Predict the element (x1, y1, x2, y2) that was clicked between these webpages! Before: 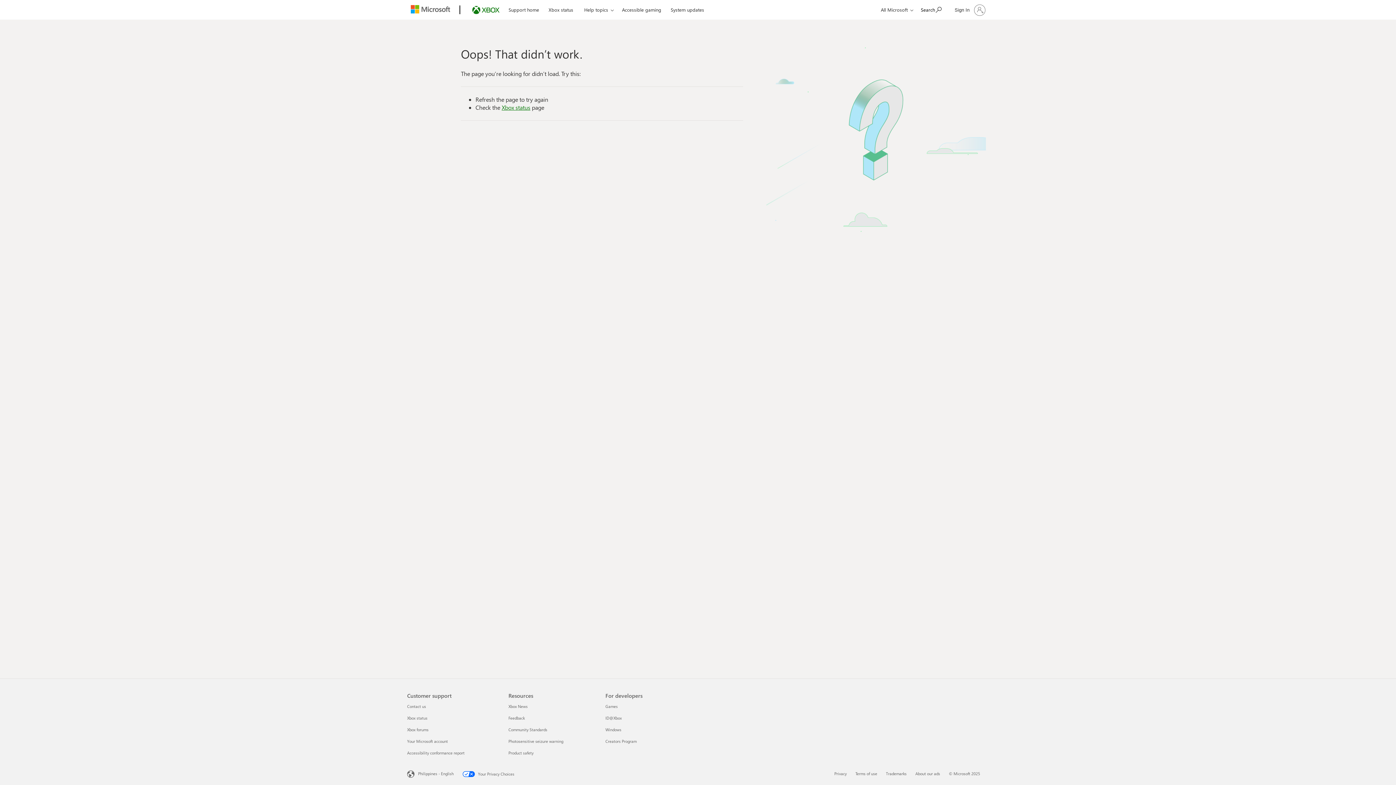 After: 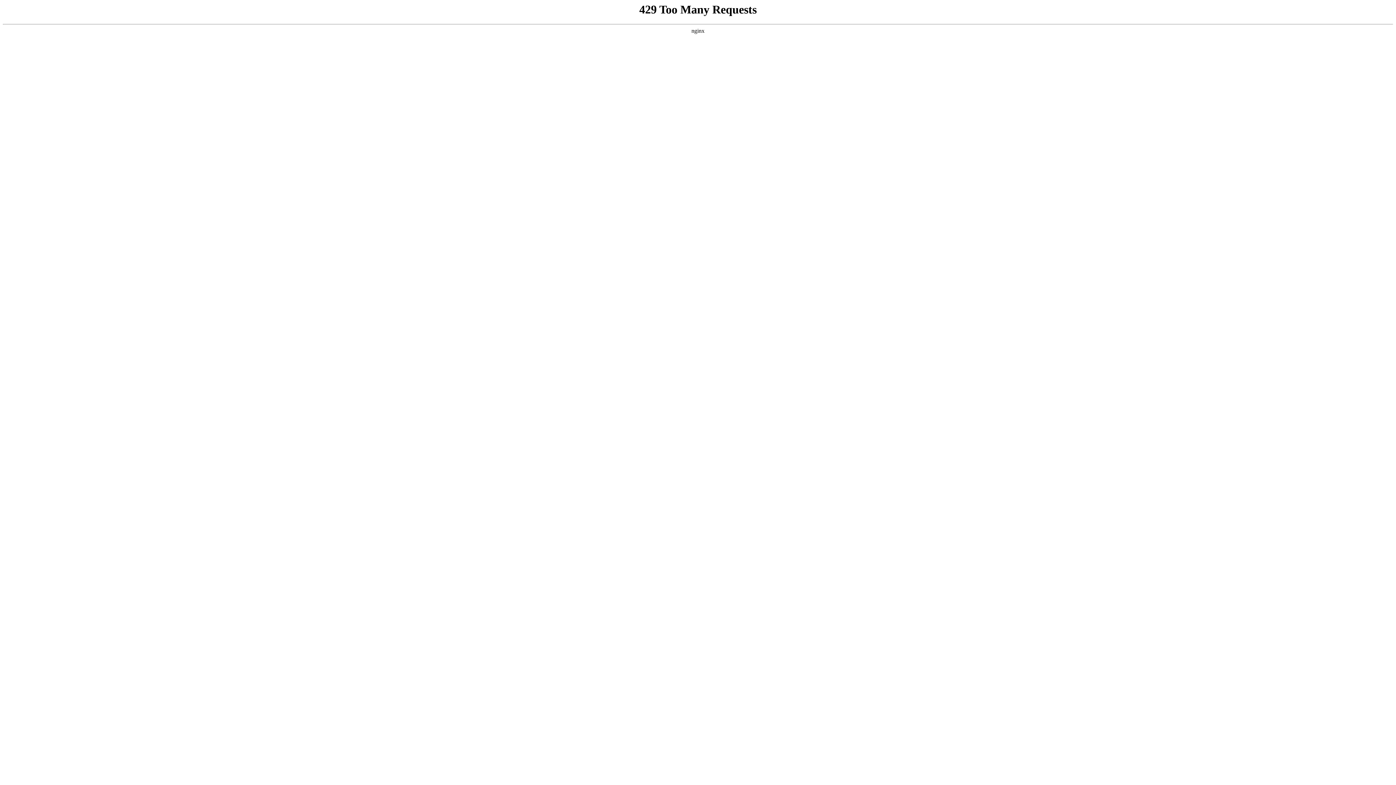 Action: bbox: (508, 704, 527, 709) label: Xbox News 1 of 5